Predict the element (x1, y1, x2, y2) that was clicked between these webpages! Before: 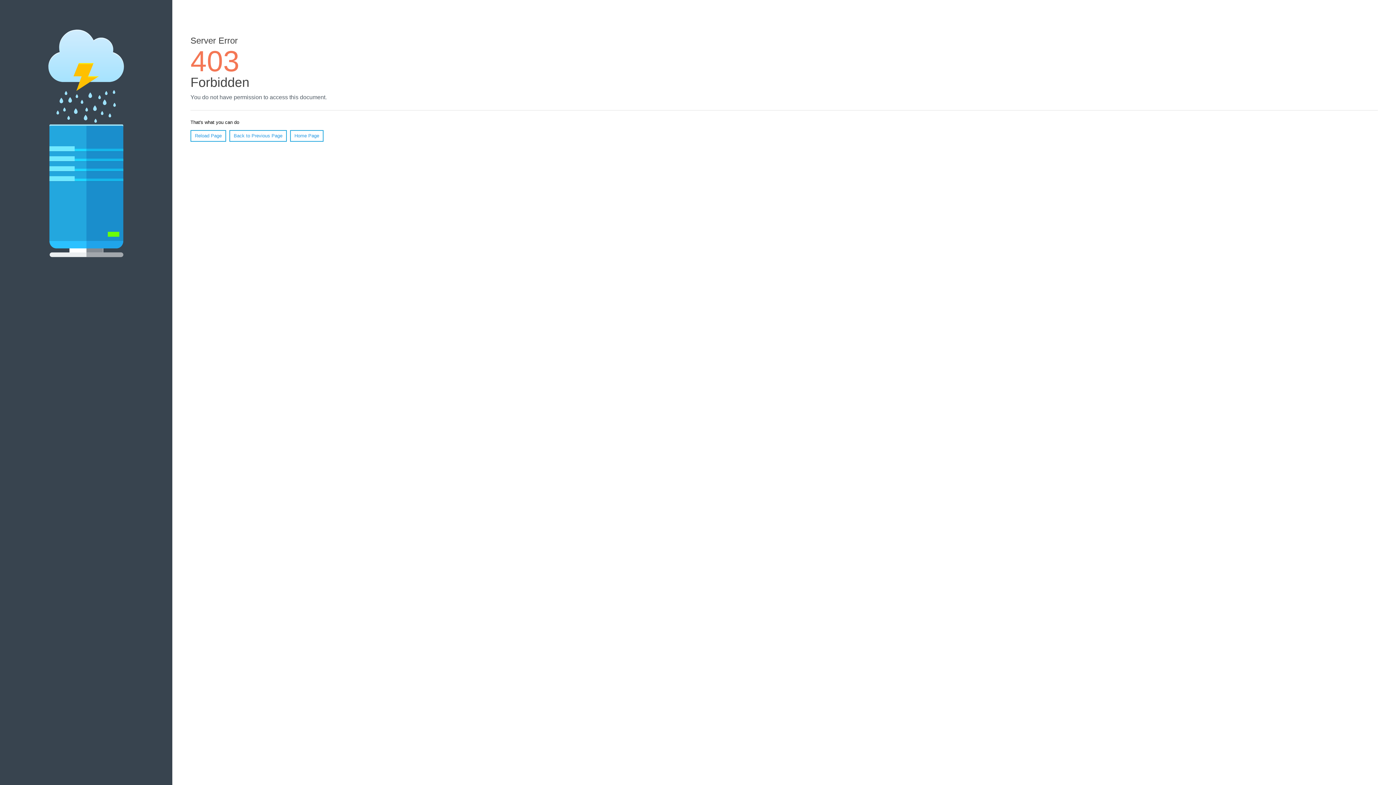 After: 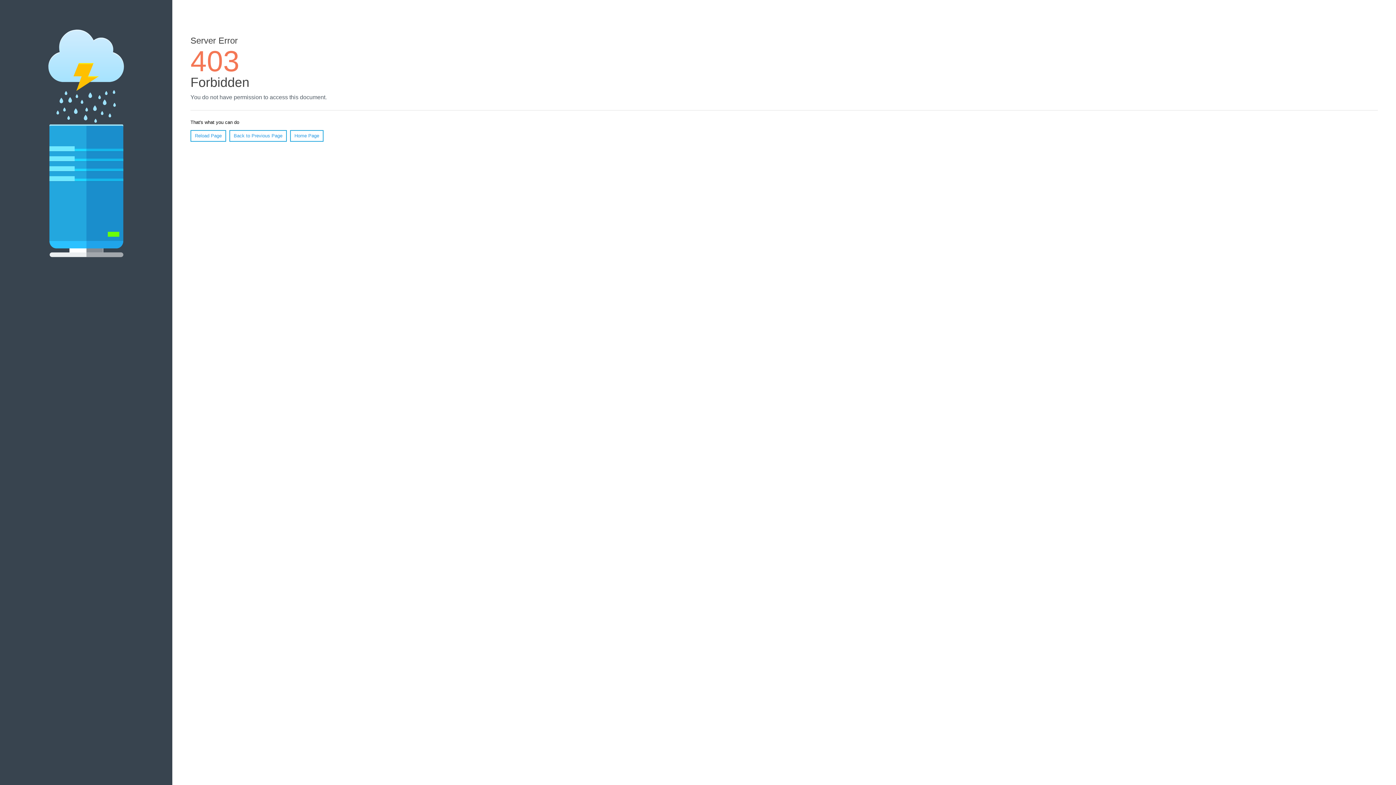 Action: label: Reload Page bbox: (190, 130, 226, 141)